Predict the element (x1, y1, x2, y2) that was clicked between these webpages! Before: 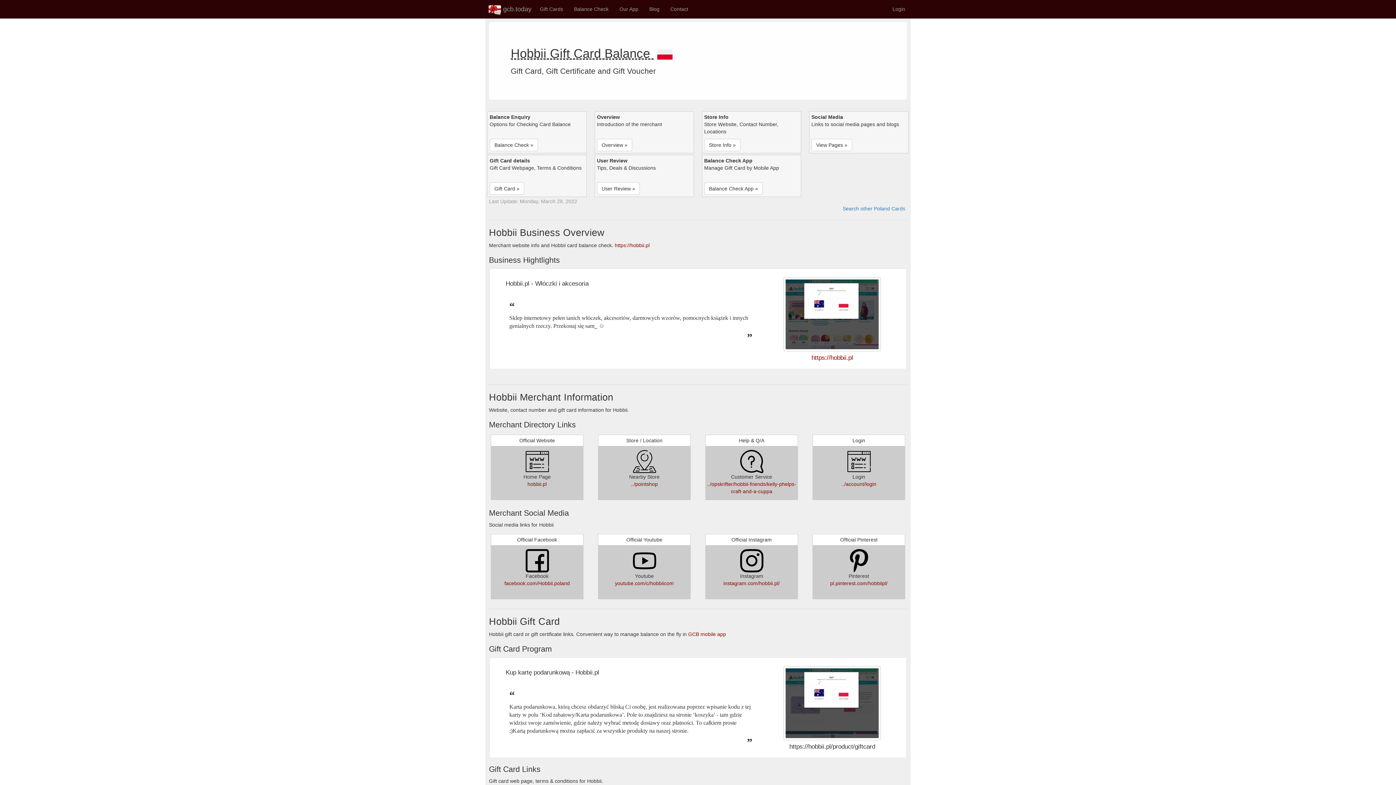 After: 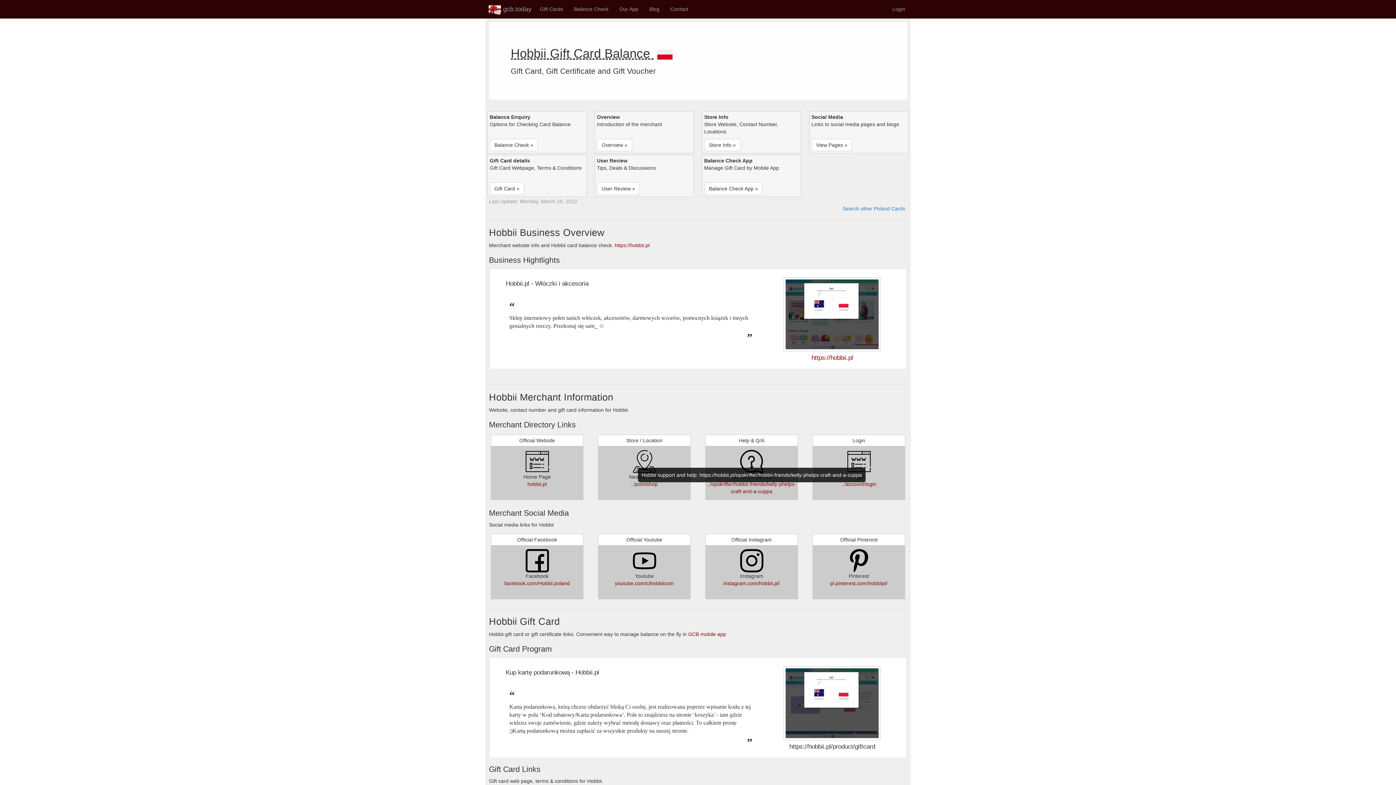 Action: bbox: (740, 458, 763, 464)